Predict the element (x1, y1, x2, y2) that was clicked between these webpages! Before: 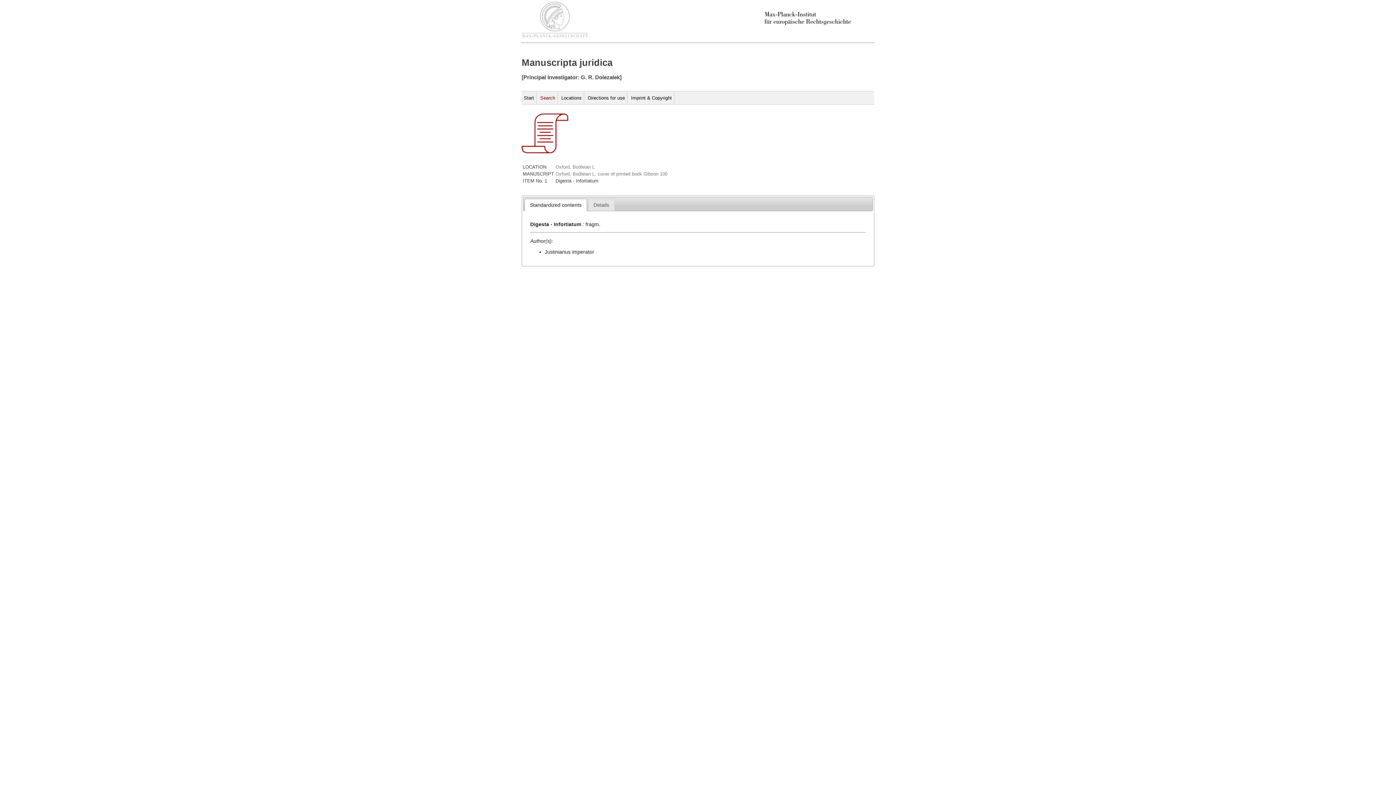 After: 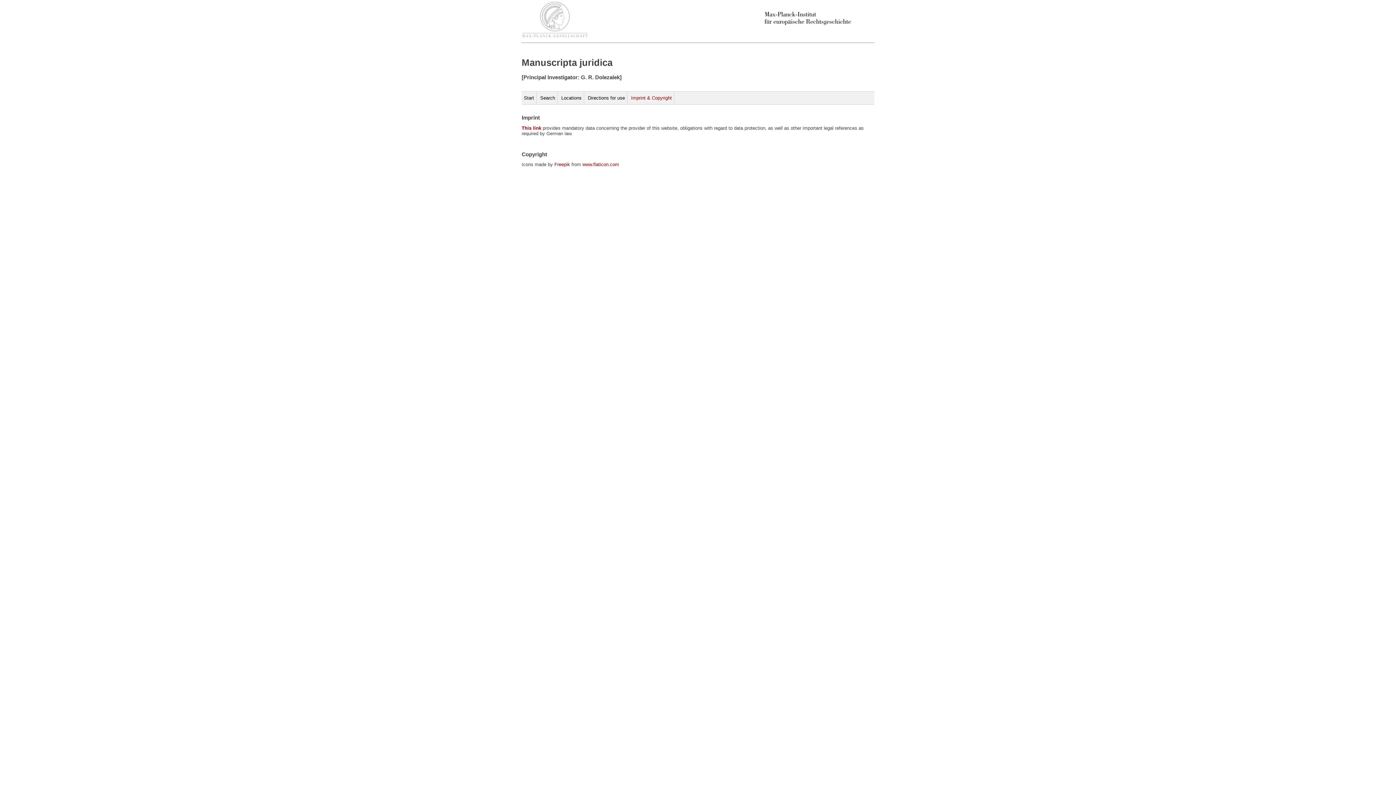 Action: bbox: (629, 91, 674, 104) label: Imprint & Copyright